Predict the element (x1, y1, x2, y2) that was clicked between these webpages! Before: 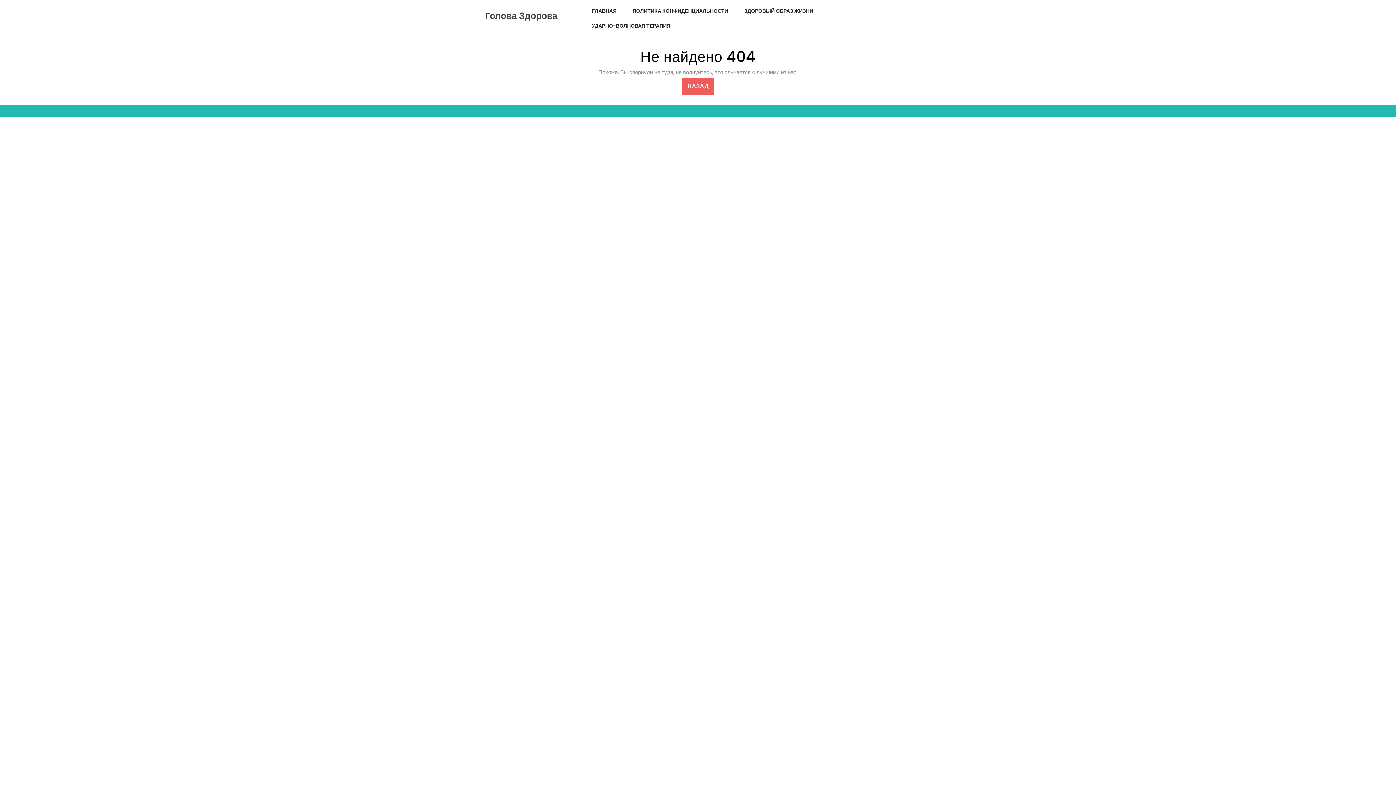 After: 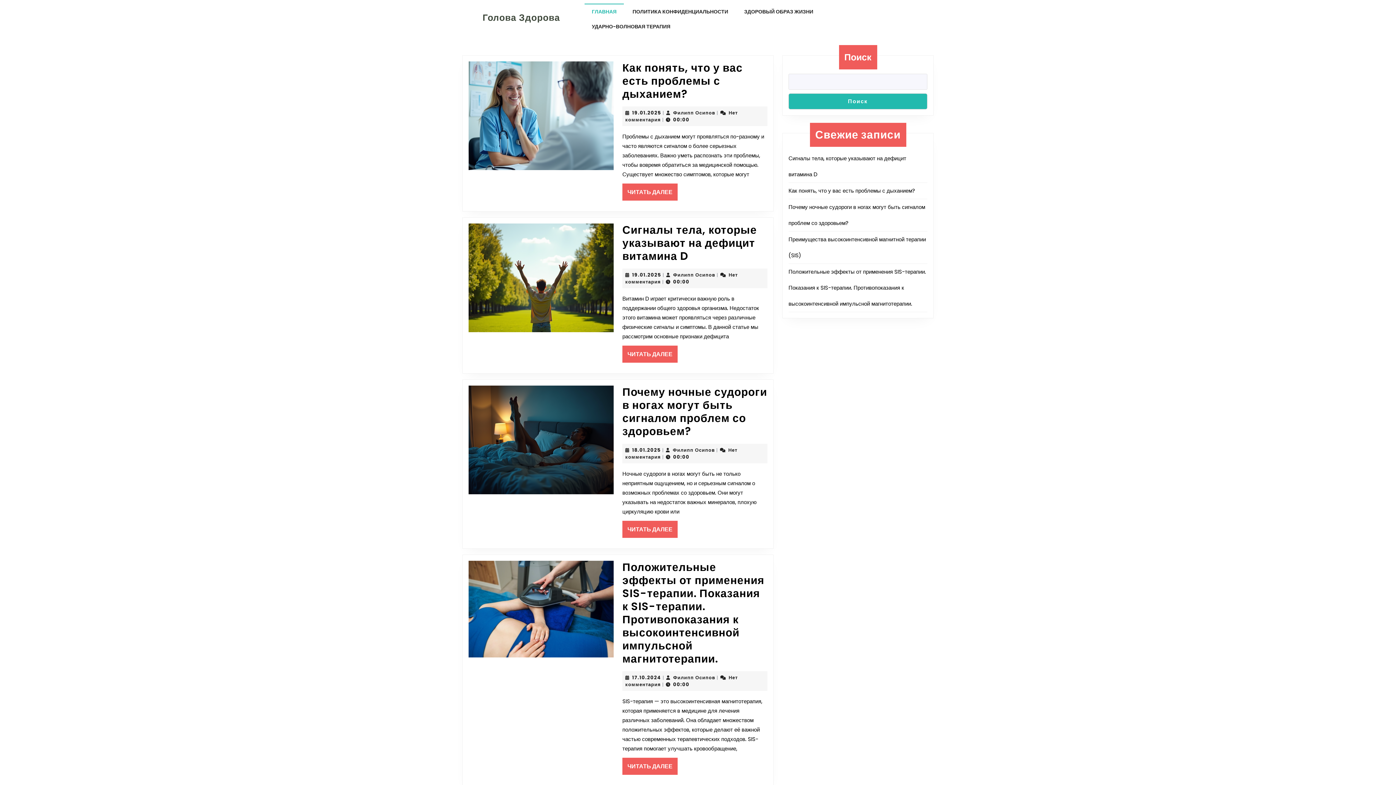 Action: label: ГЛАВНАЯ bbox: (584, 3, 624, 18)